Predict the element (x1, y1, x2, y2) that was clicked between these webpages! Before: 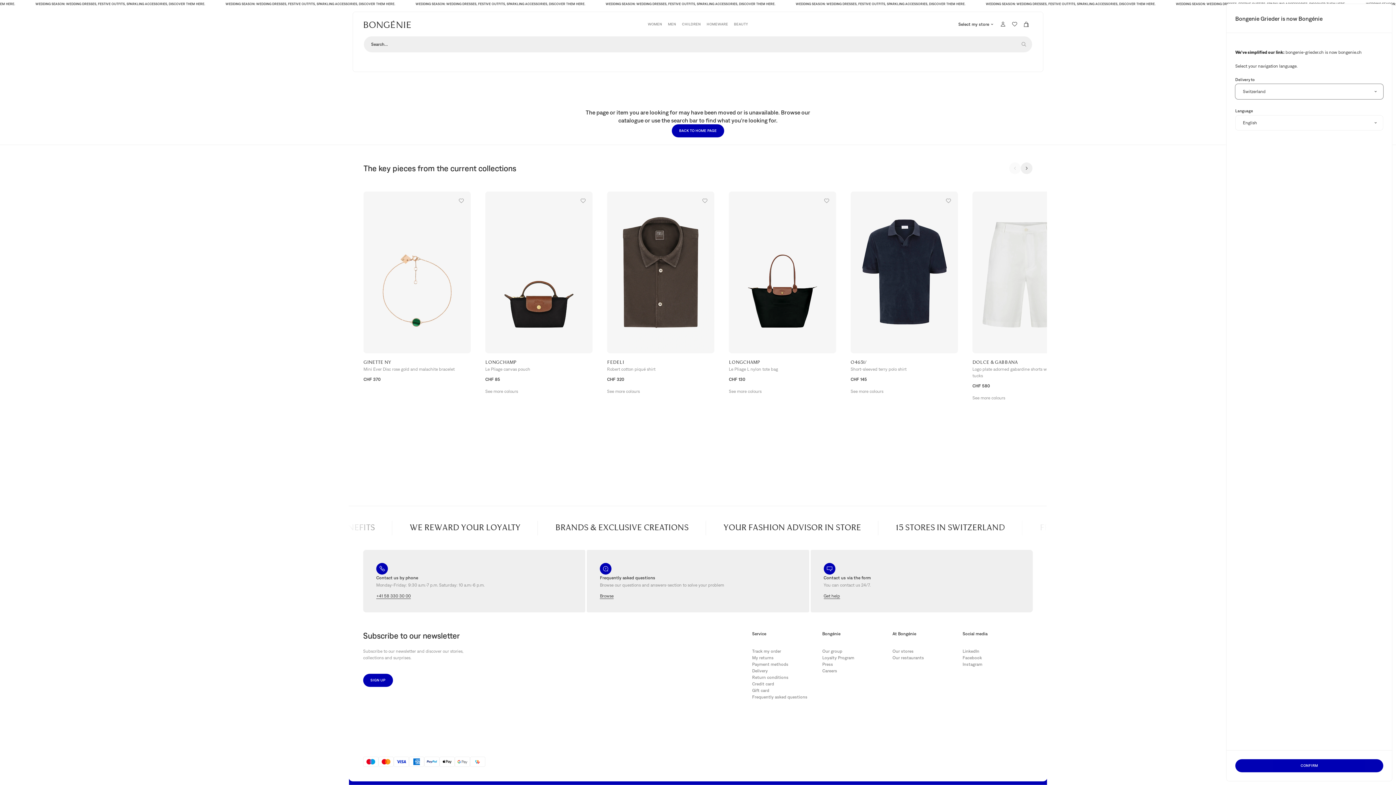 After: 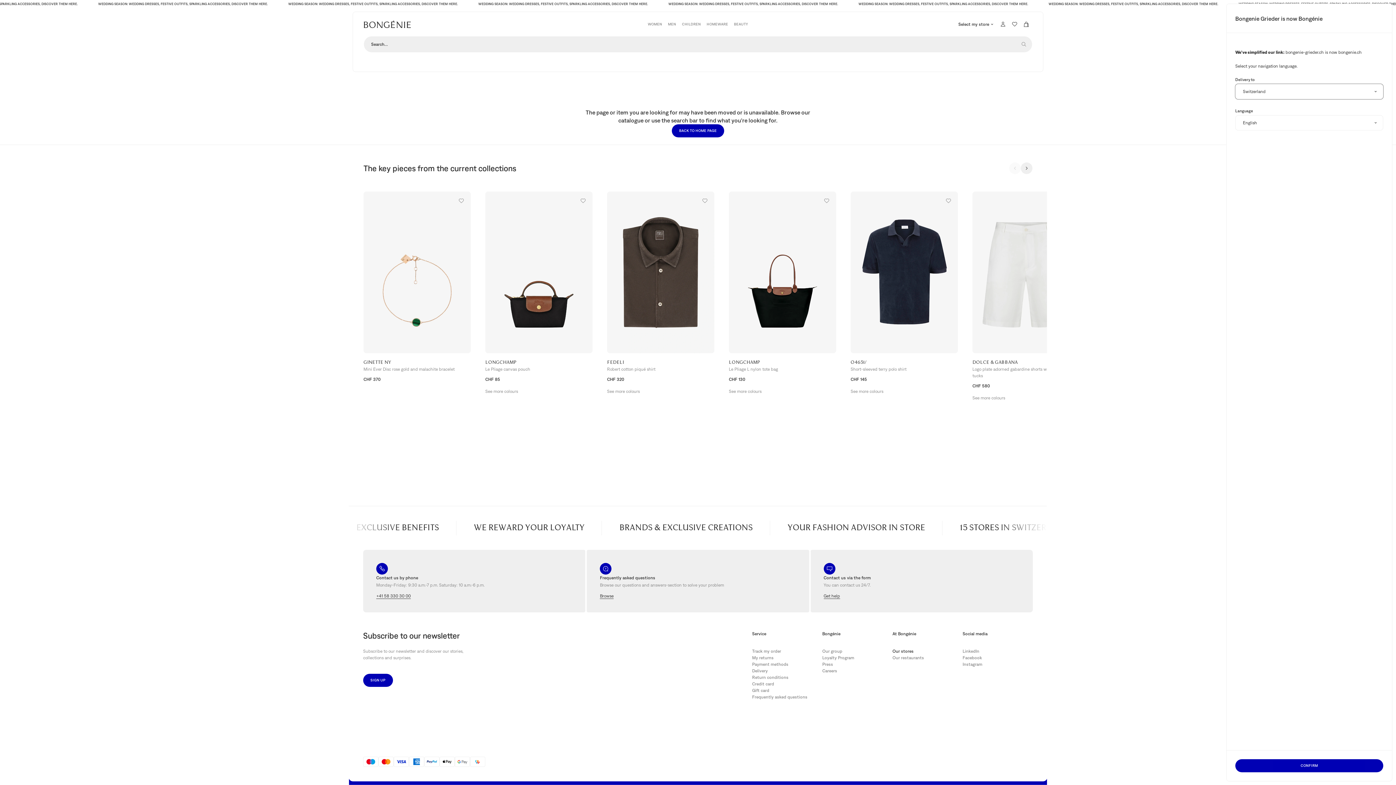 Action: label: Our stores bbox: (892, 649, 913, 654)